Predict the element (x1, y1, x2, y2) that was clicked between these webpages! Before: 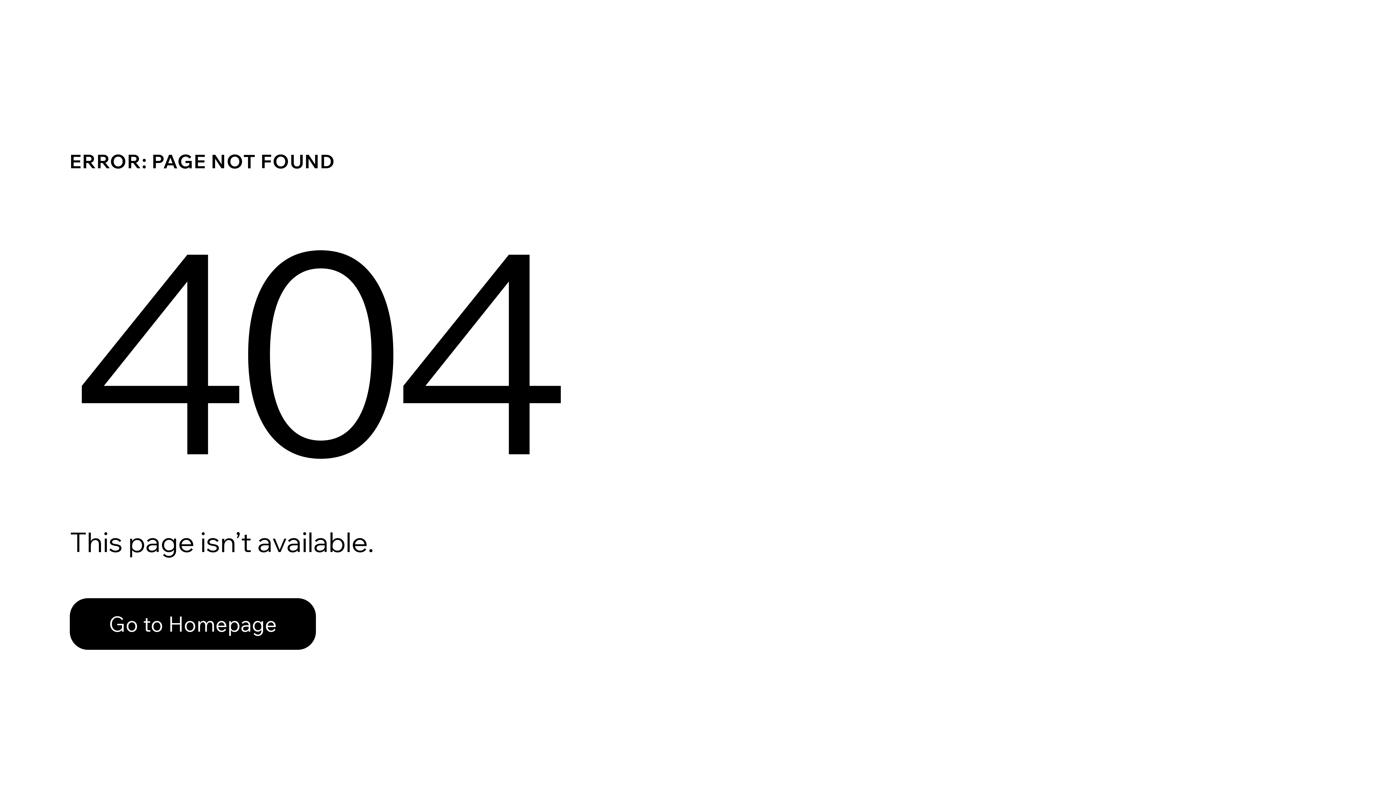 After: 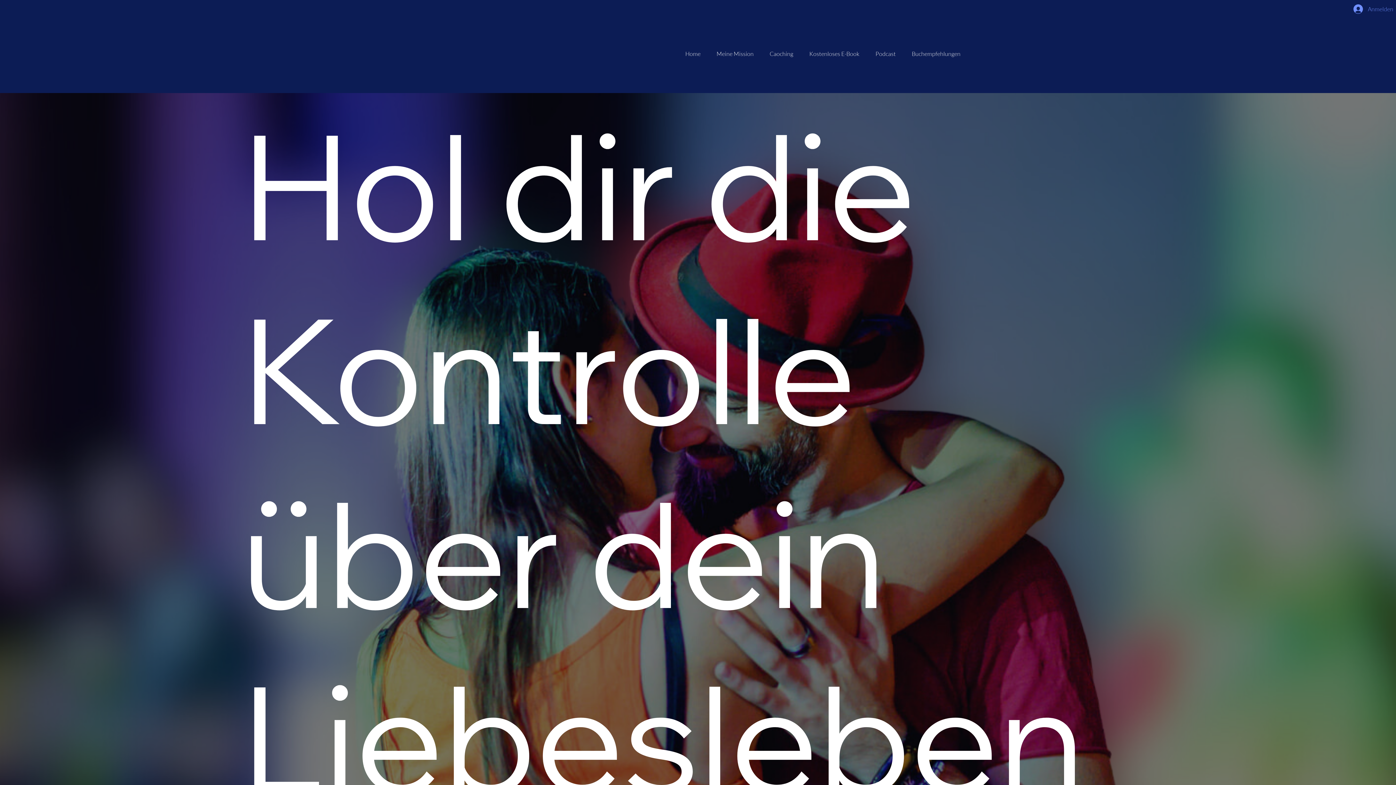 Action: bbox: (69, 598, 316, 650) label: Go to Homepage